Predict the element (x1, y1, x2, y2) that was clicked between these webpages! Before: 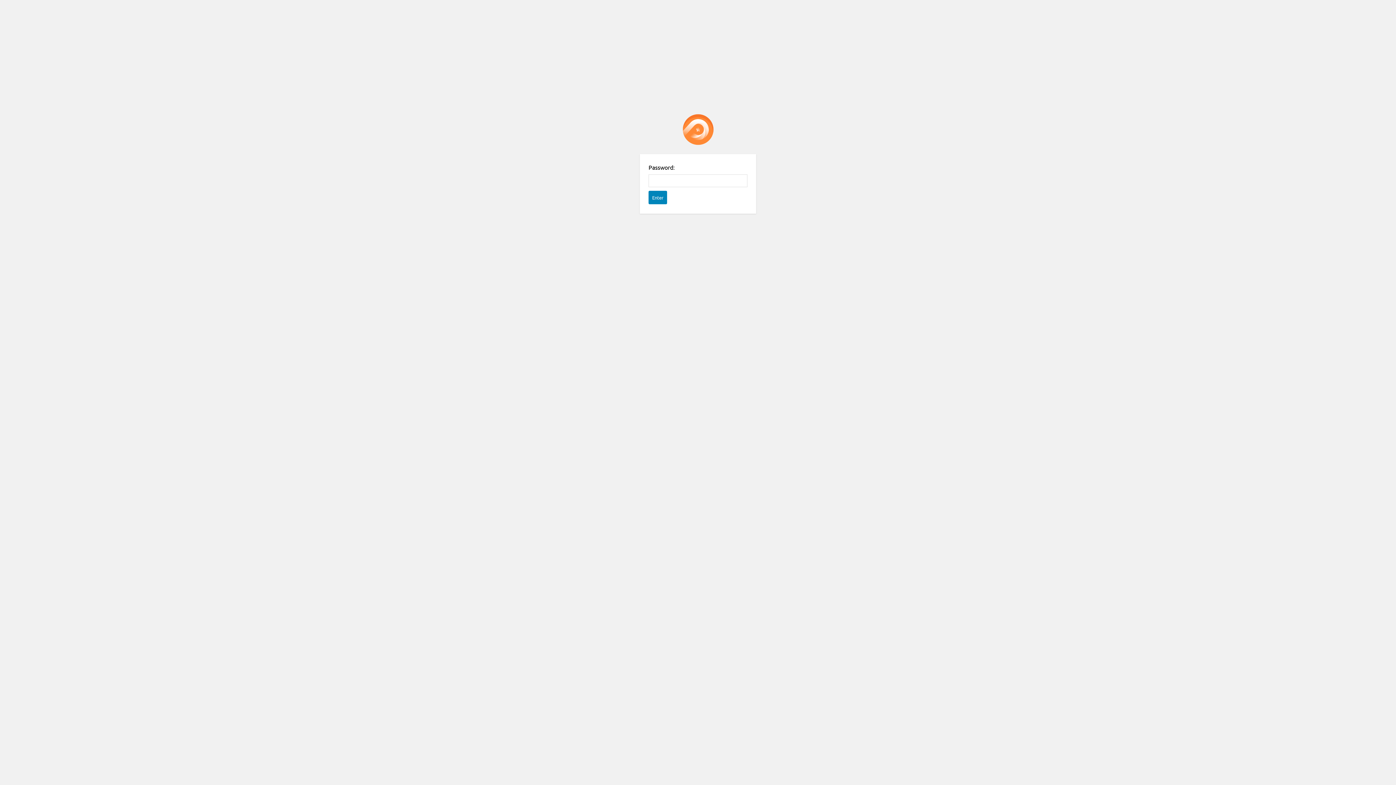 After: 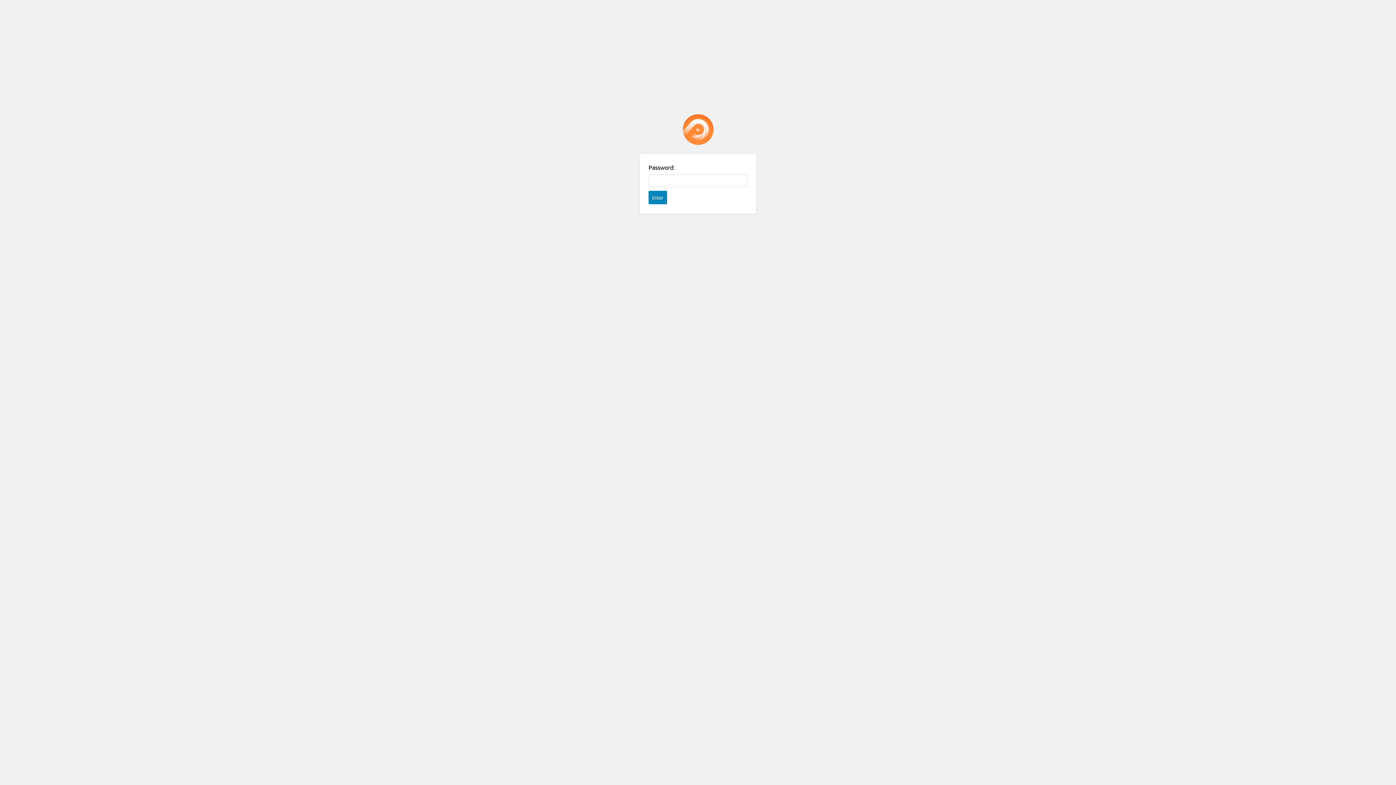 Action: label: Password Protect WordPress plugin bbox: (682, 114, 713, 145)